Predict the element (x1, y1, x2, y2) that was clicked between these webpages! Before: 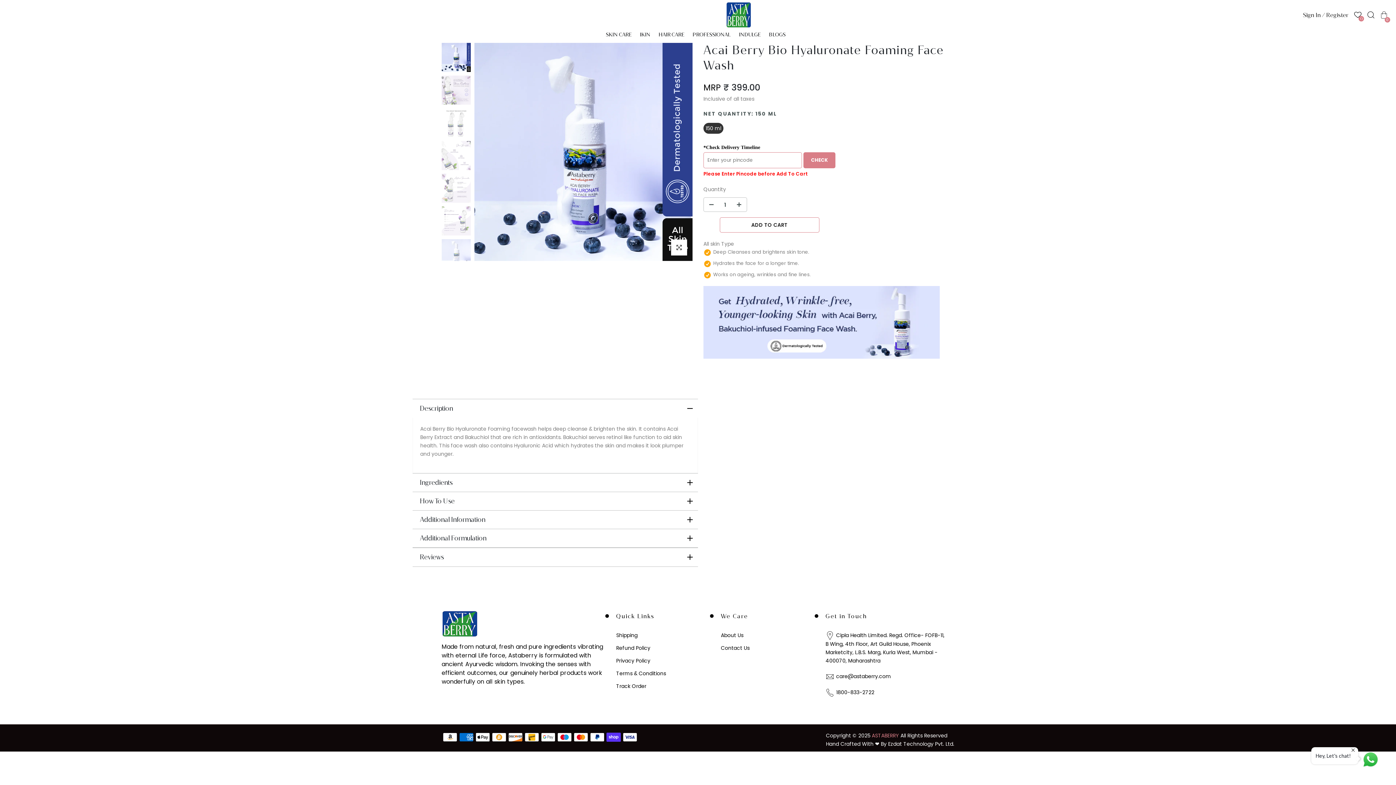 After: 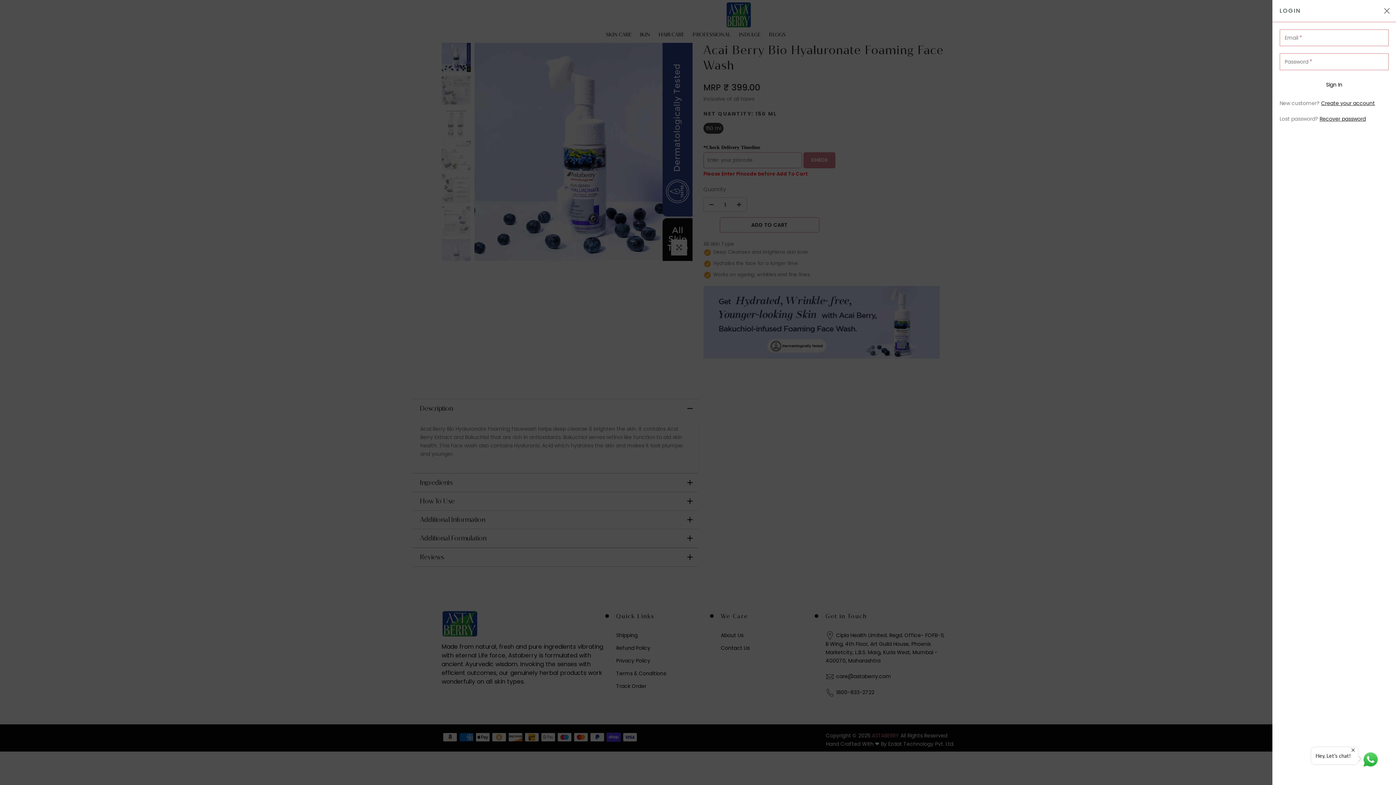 Action: label: Sign In / Register bbox: (1303, 12, 1348, 18)